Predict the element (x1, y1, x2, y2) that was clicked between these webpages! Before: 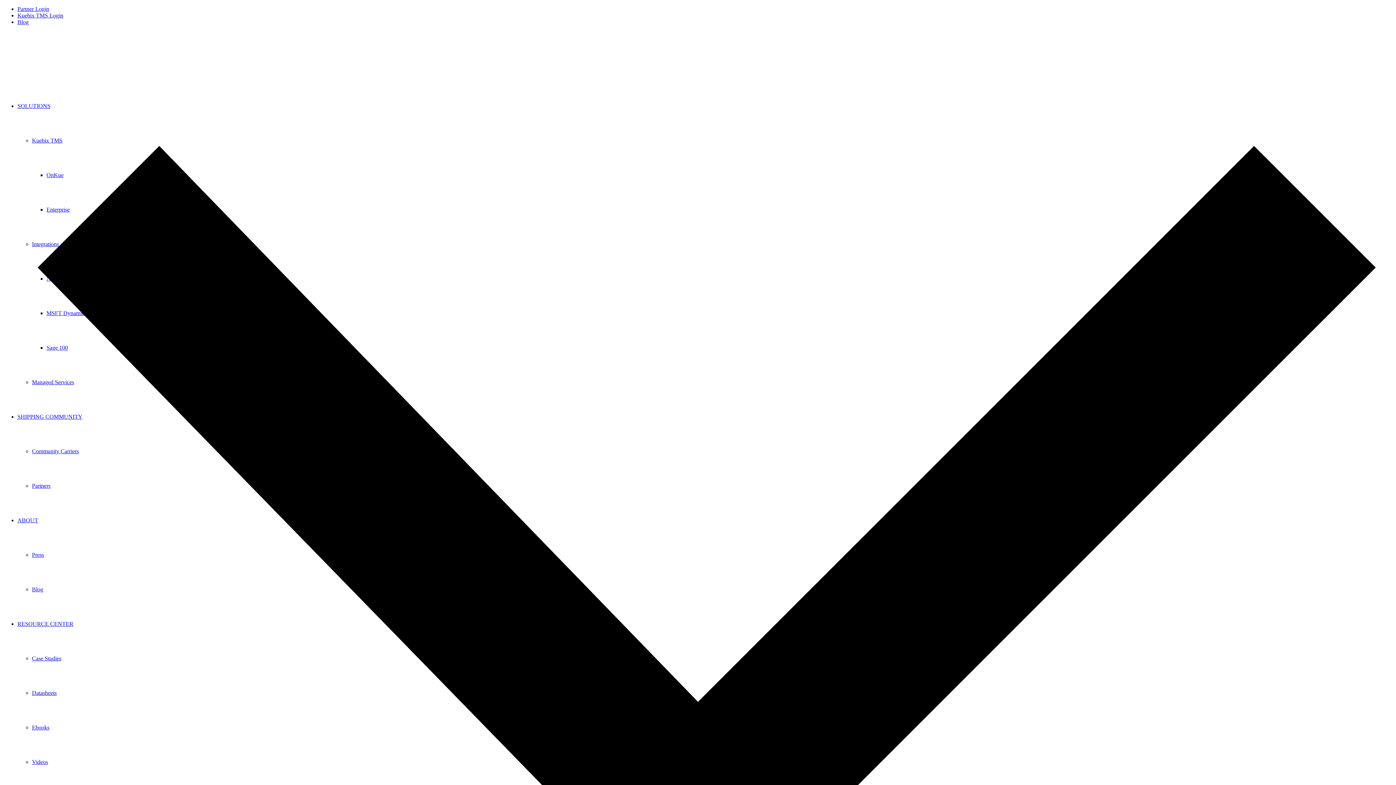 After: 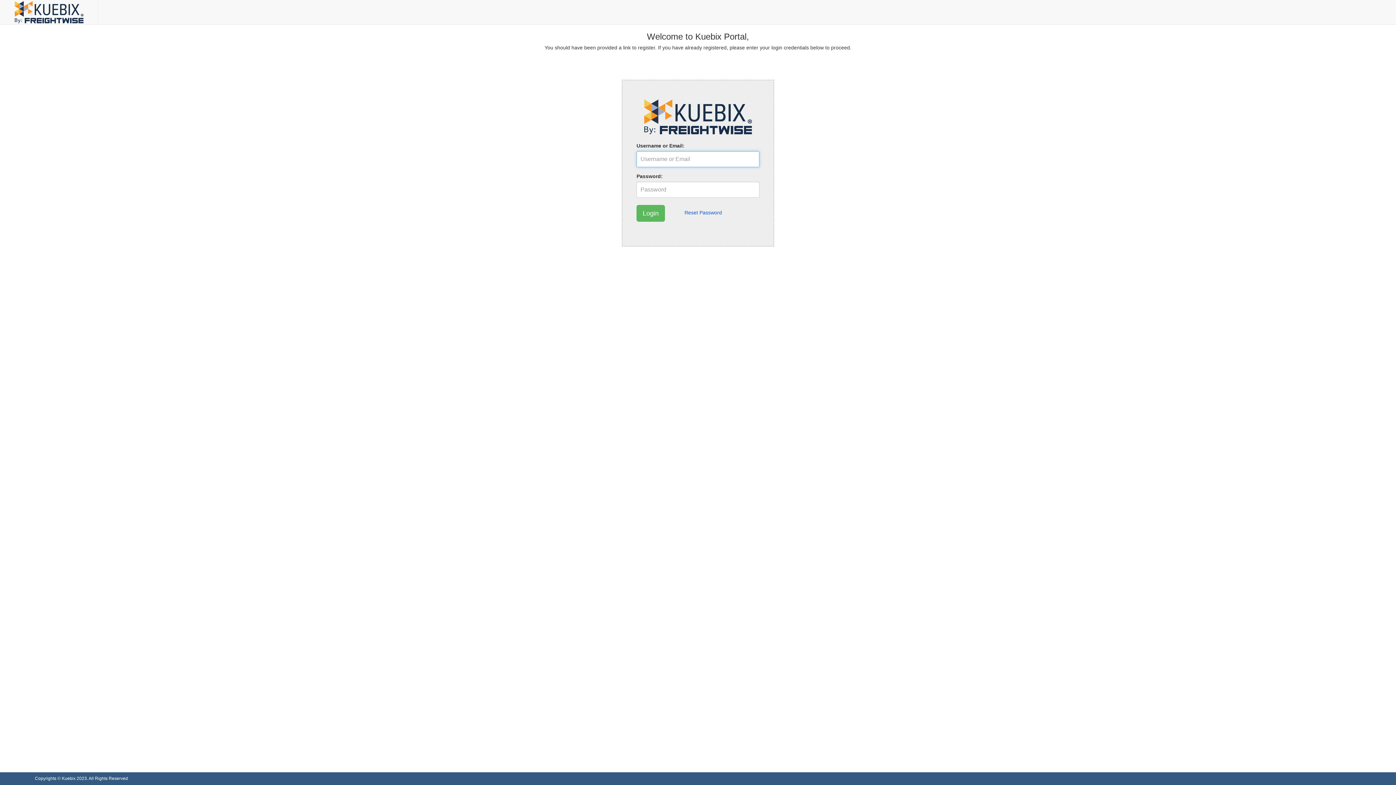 Action: label: Partner Login bbox: (17, 5, 49, 12)